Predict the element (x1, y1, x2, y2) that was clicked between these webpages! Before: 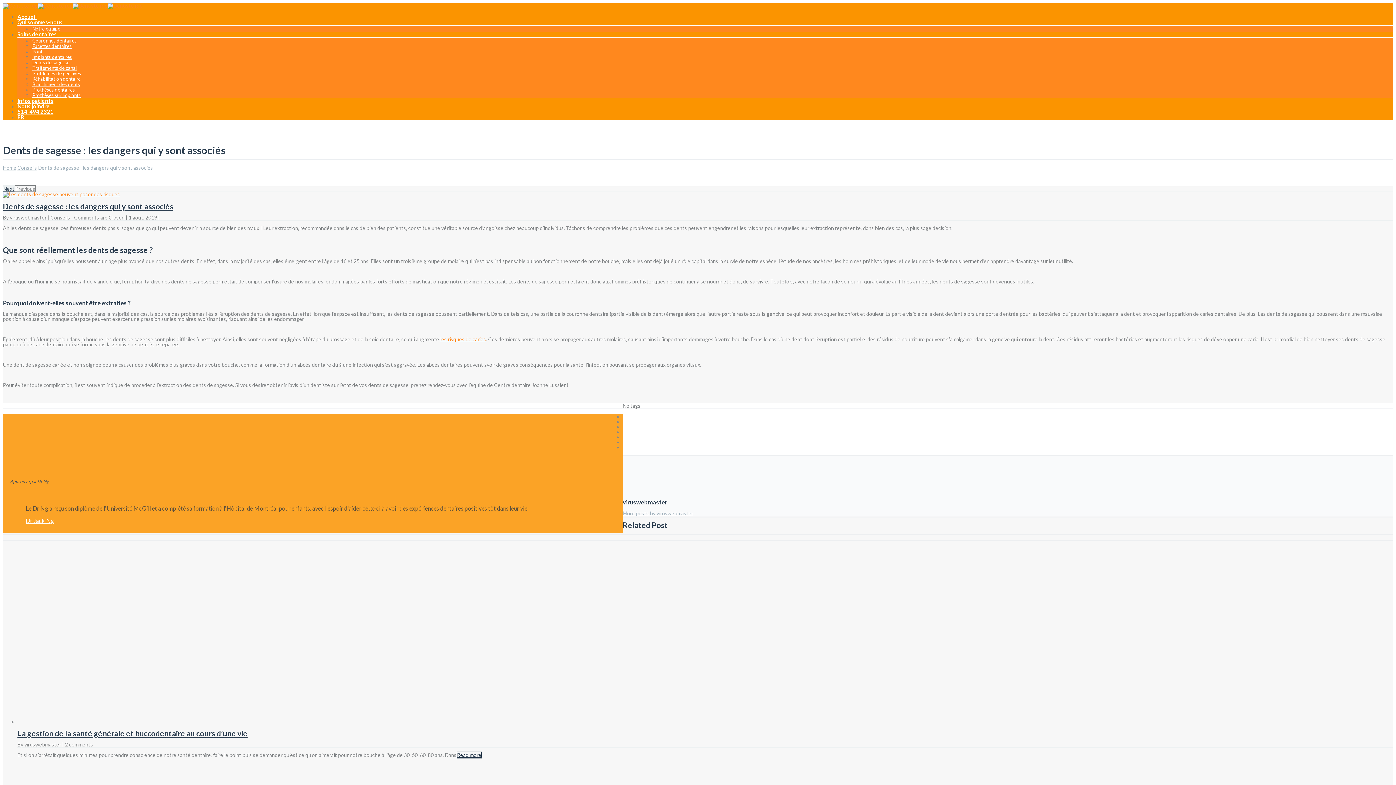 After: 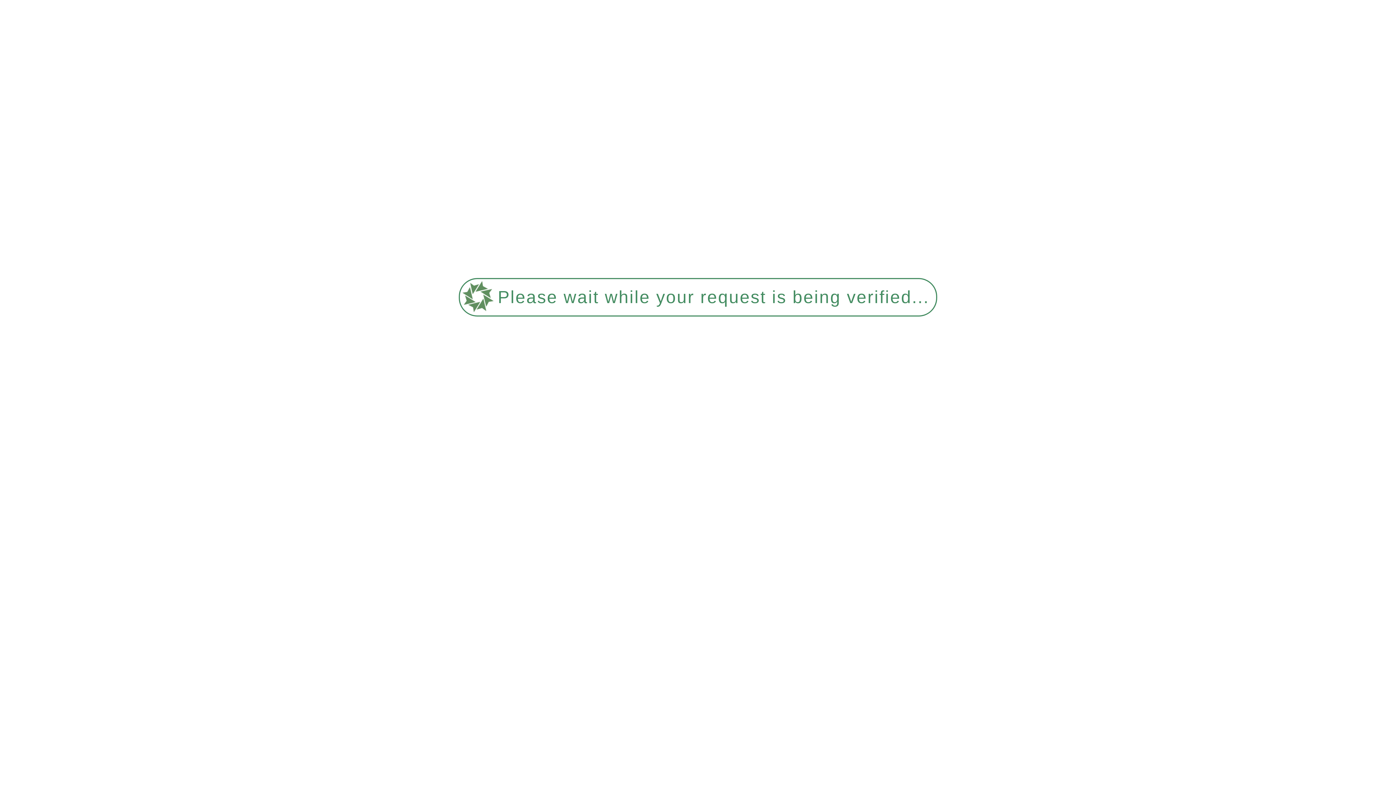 Action: bbox: (32, 48, 42, 54) label: Pont